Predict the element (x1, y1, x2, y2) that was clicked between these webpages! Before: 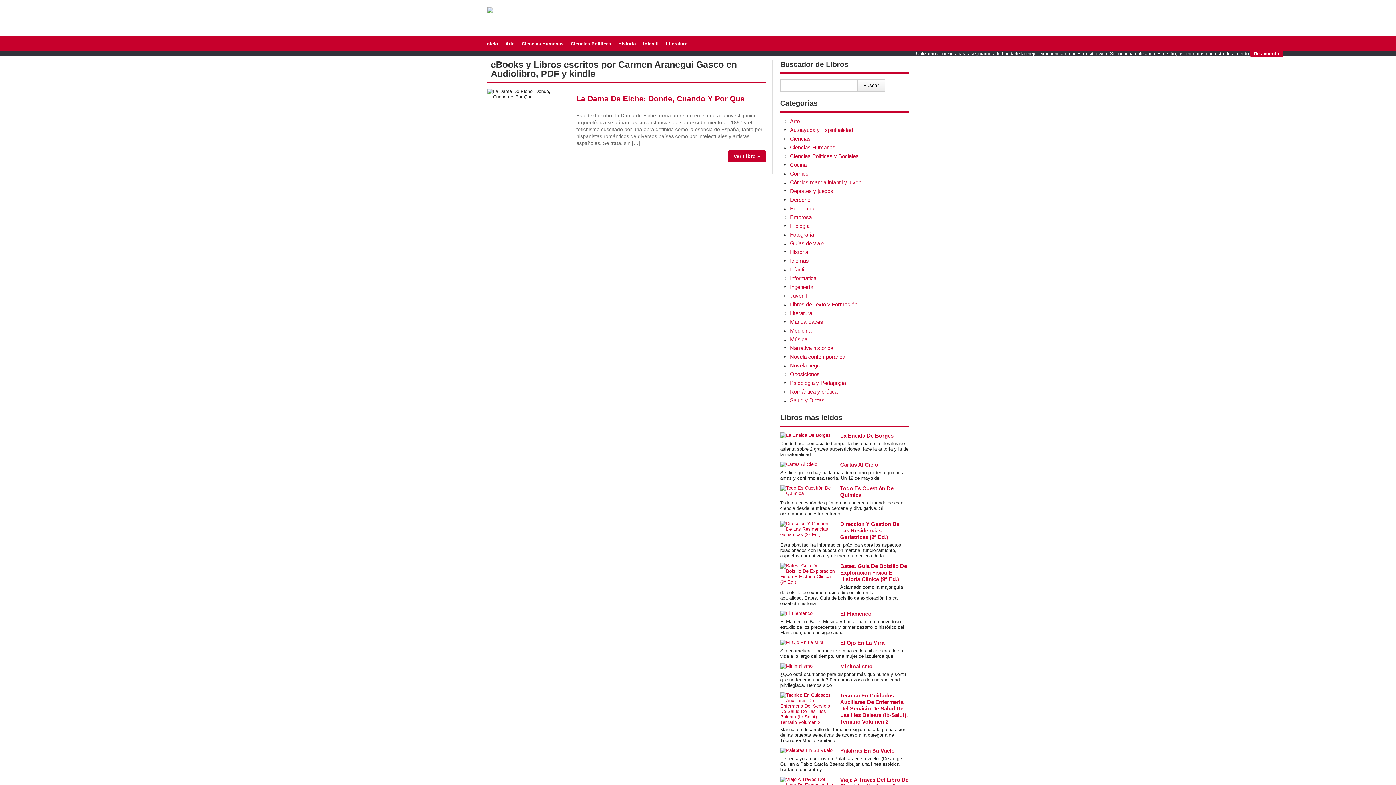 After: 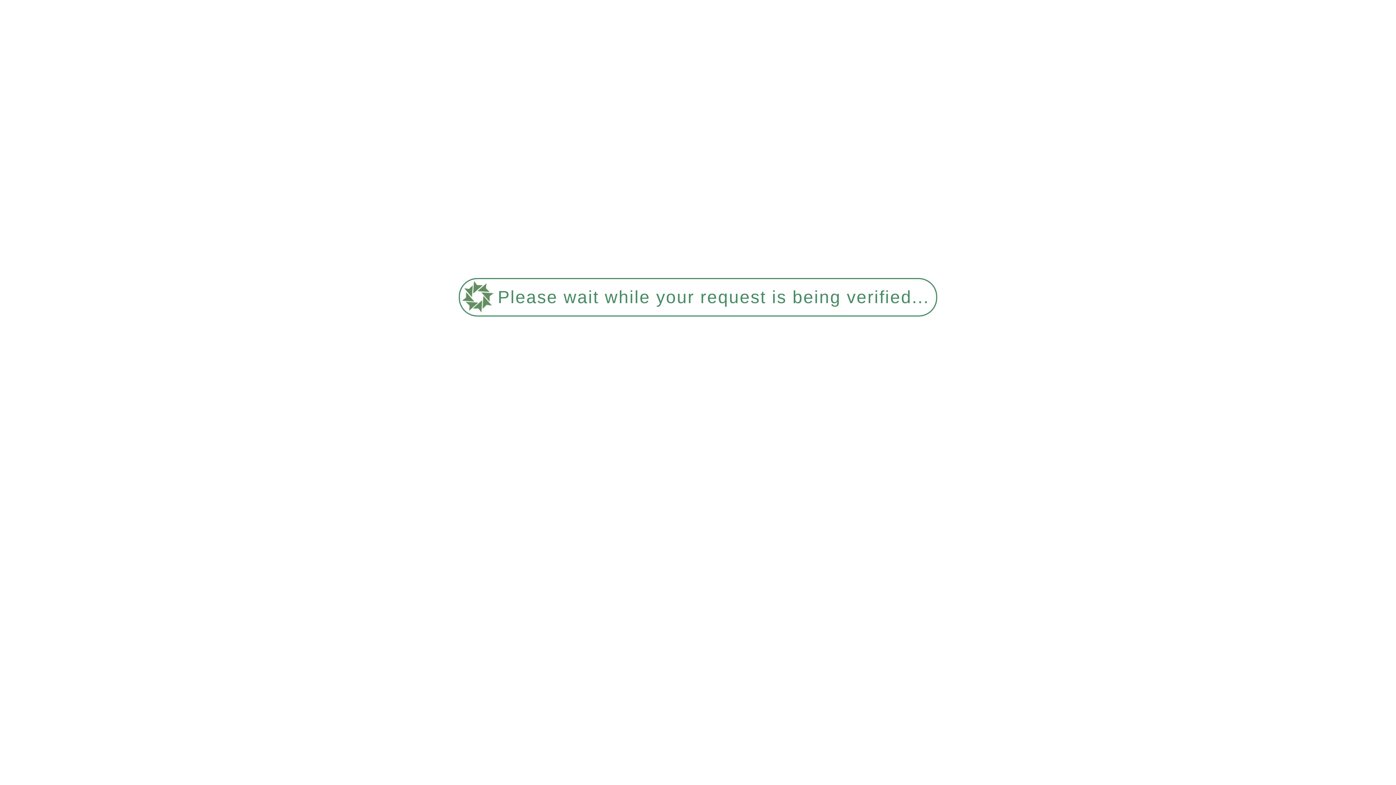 Action: bbox: (790, 388, 837, 394) label: Romántica y erótica